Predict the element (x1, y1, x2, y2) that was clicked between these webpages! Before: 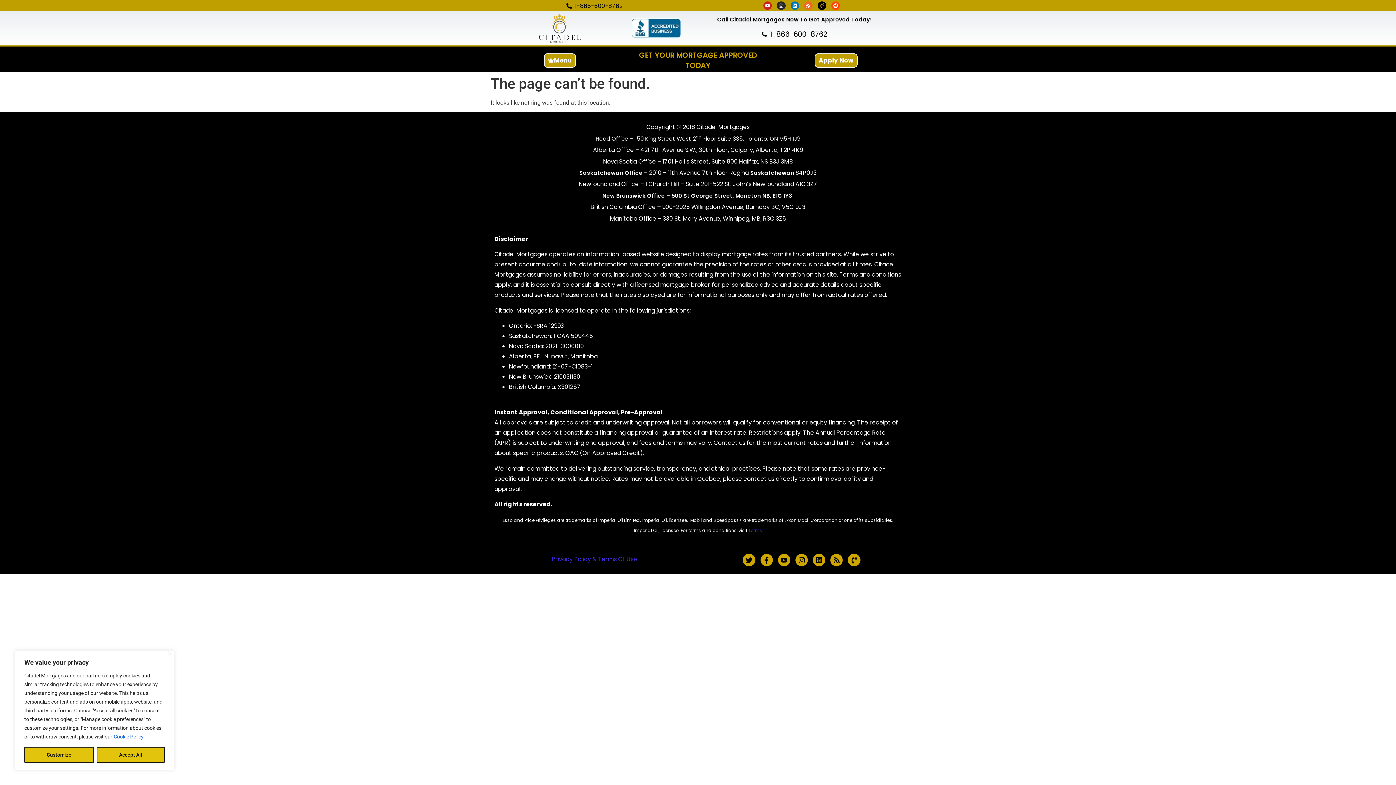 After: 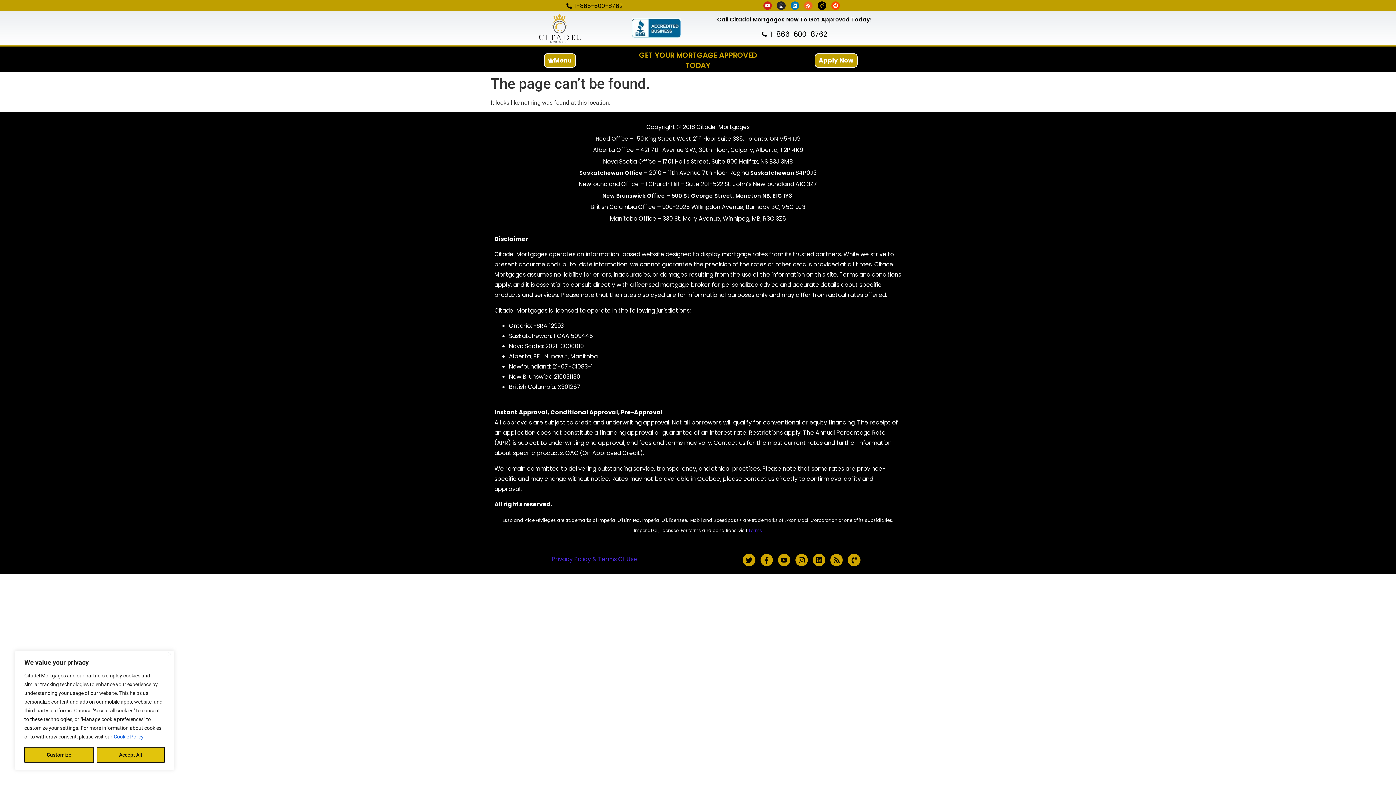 Action: bbox: (490, 11, 628, 44)